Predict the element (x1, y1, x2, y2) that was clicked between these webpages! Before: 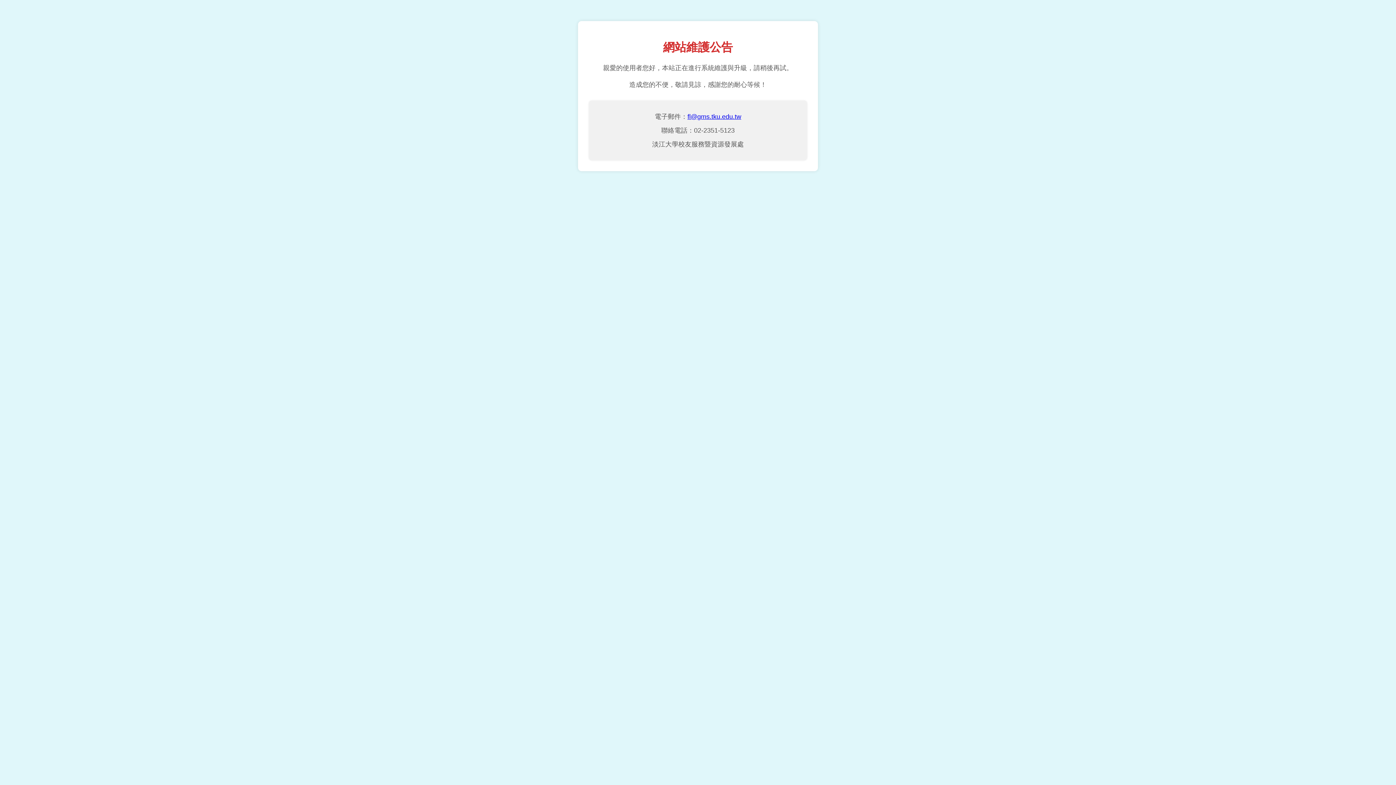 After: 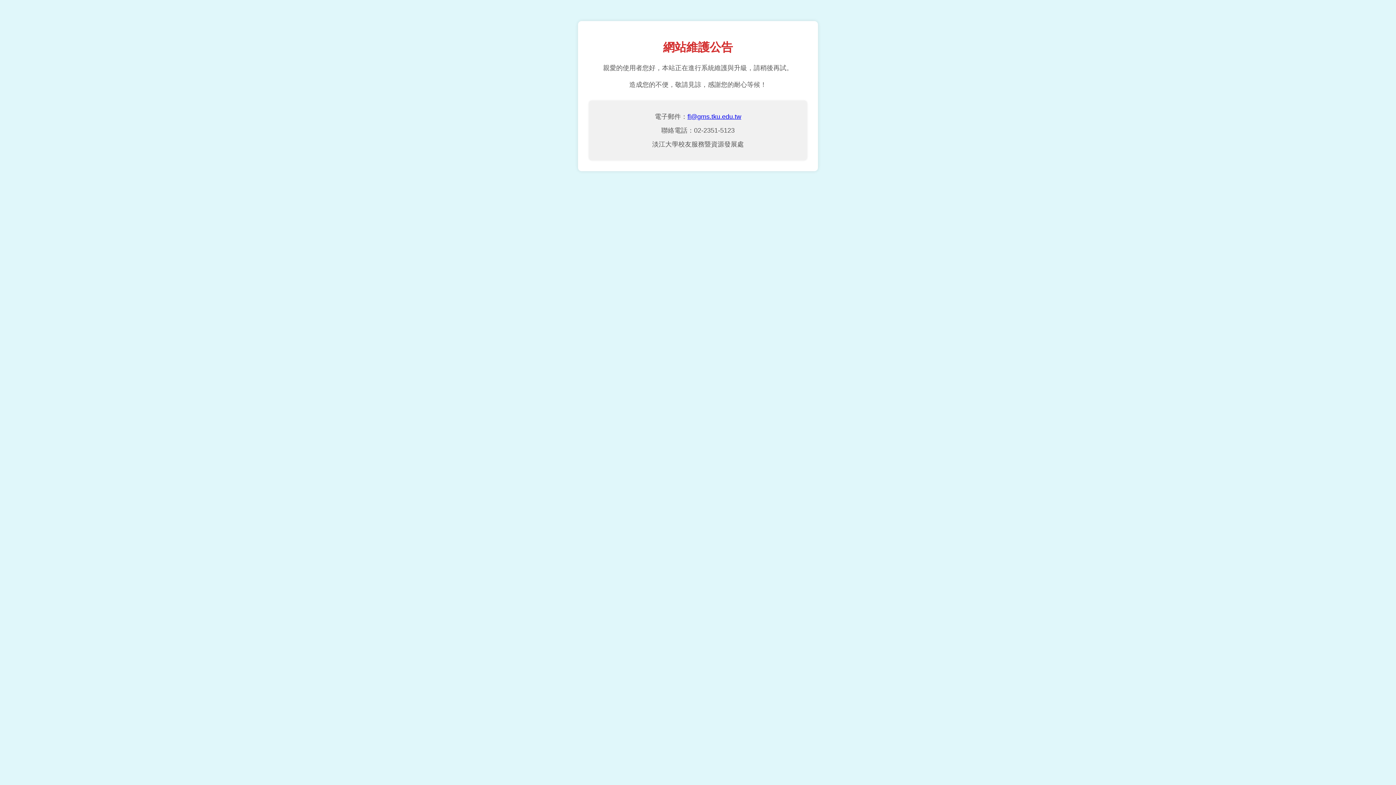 Action: bbox: (687, 113, 741, 120) label: fl@gms.tku.edu.tw